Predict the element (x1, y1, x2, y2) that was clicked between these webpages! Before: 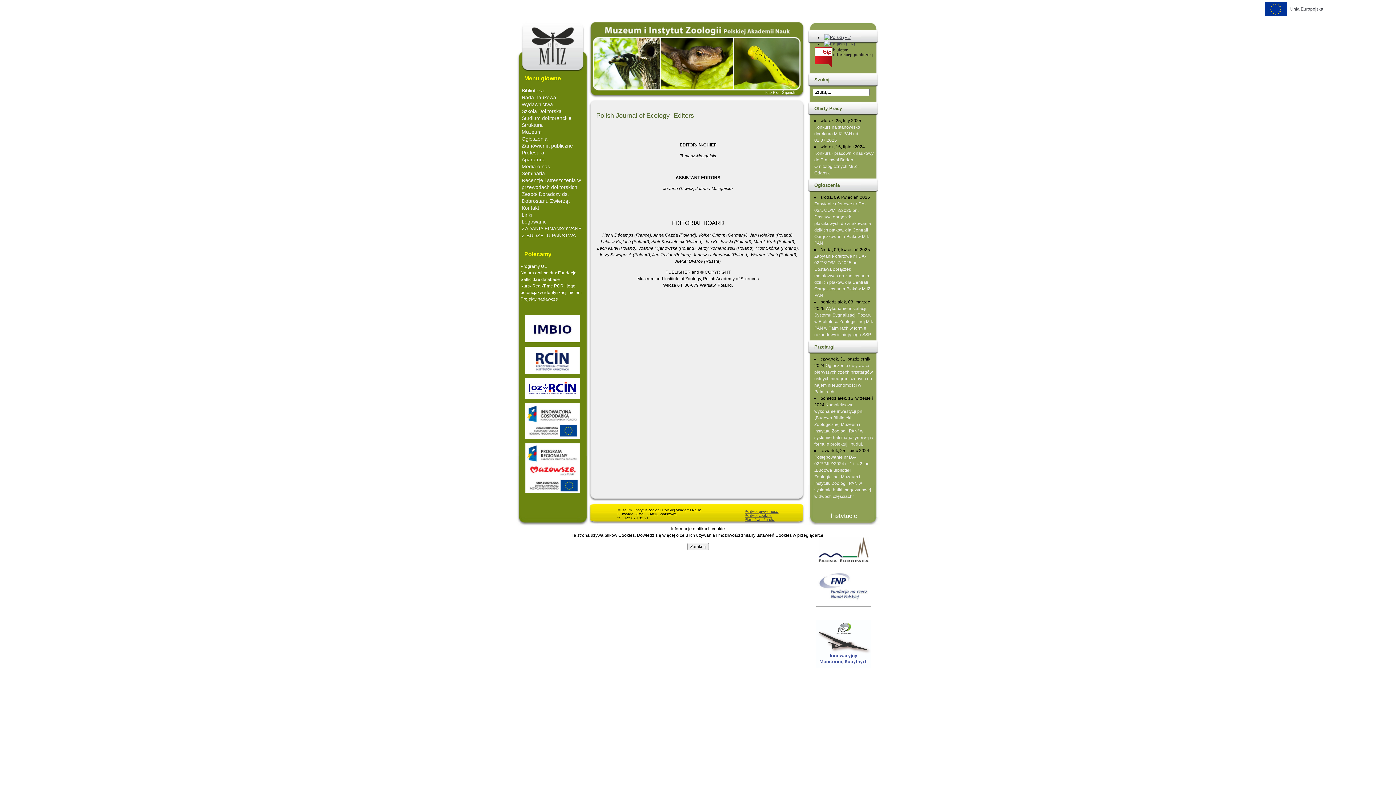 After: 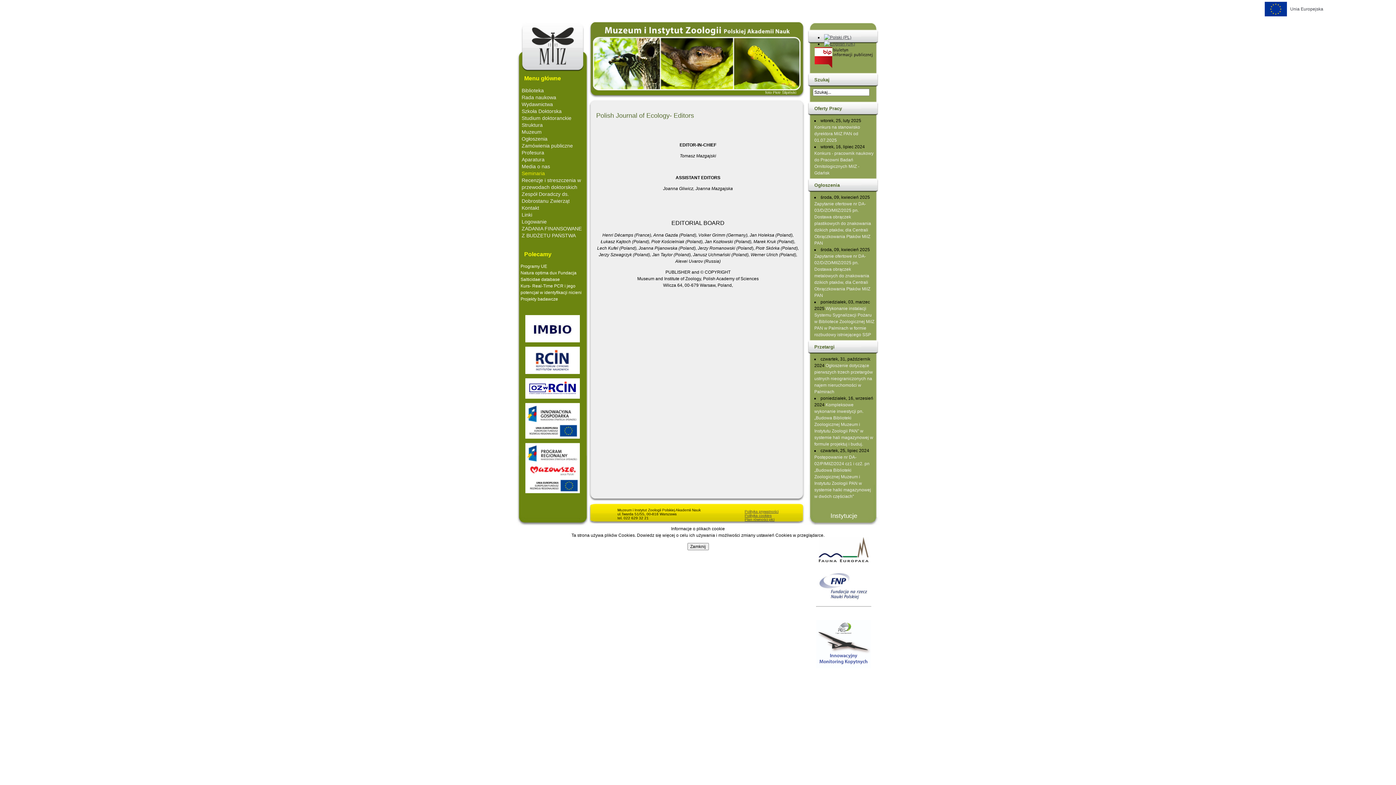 Action: bbox: (521, 170, 545, 176) label: Seminaria